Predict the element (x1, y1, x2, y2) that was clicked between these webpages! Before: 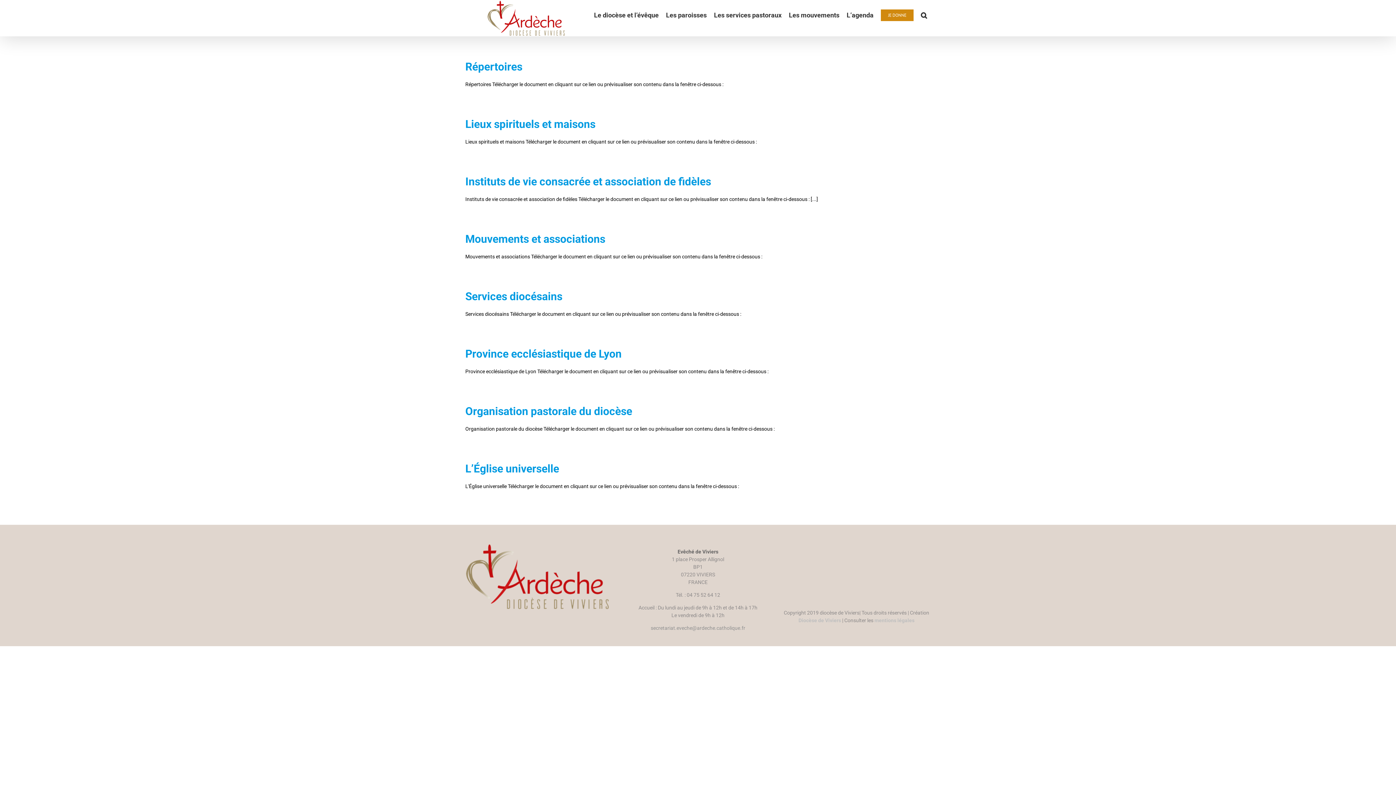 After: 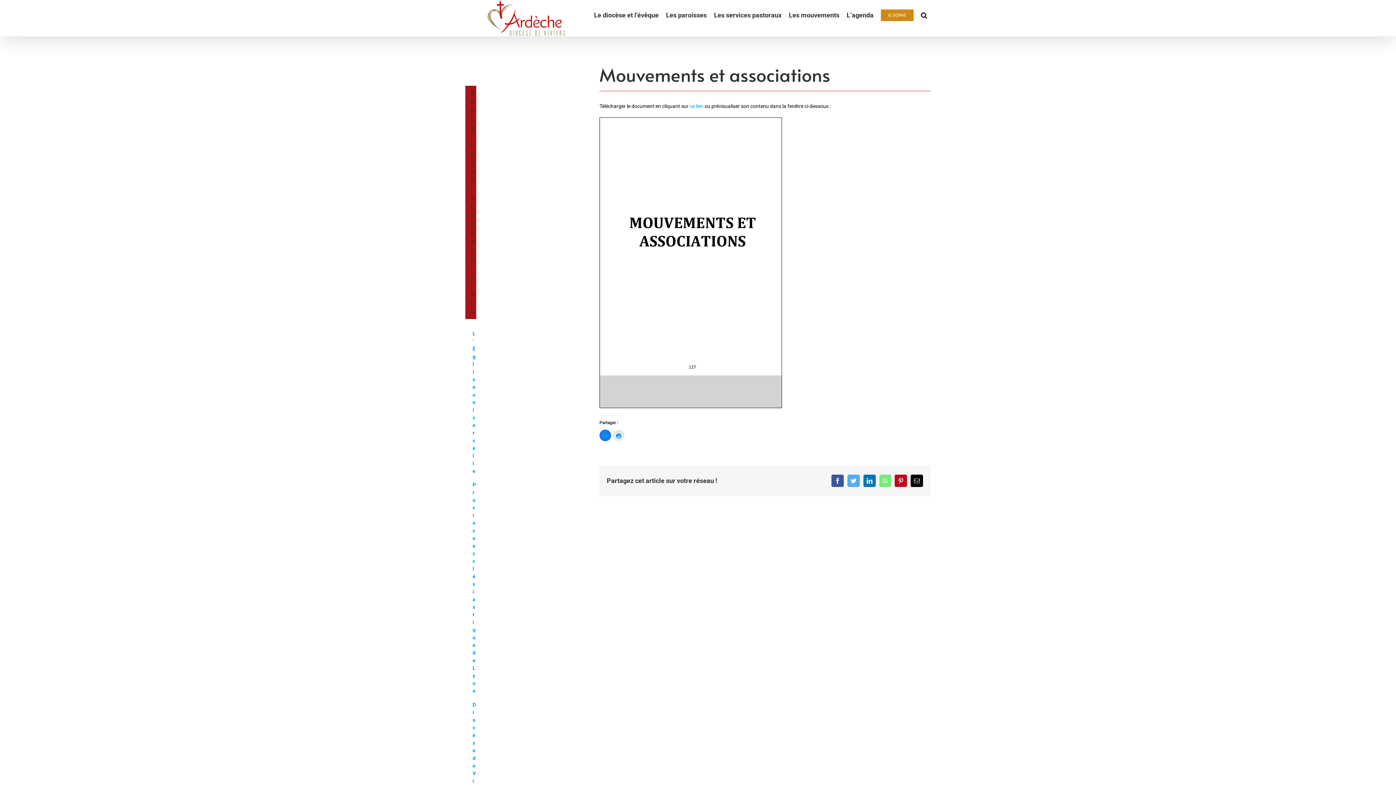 Action: bbox: (465, 232, 605, 245) label: Mouvements et associations